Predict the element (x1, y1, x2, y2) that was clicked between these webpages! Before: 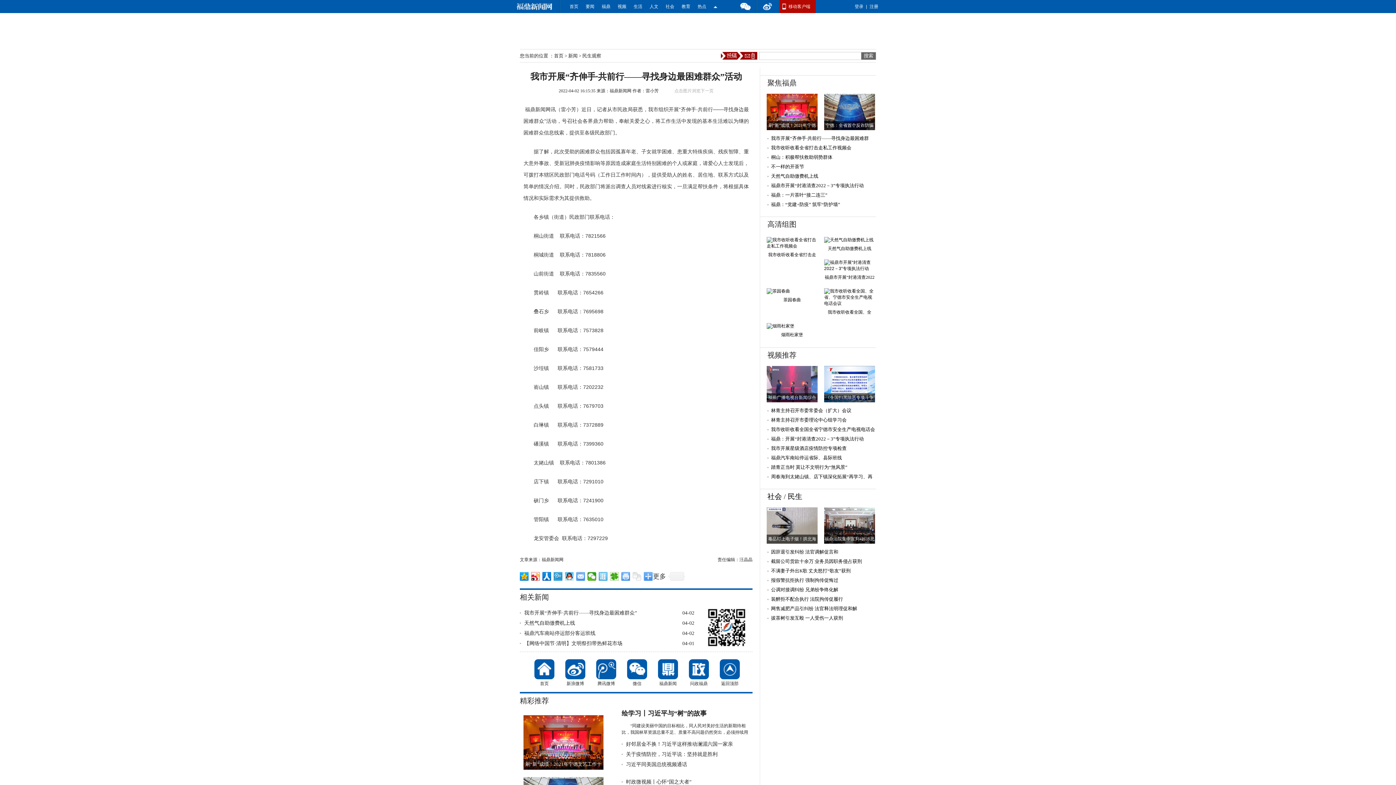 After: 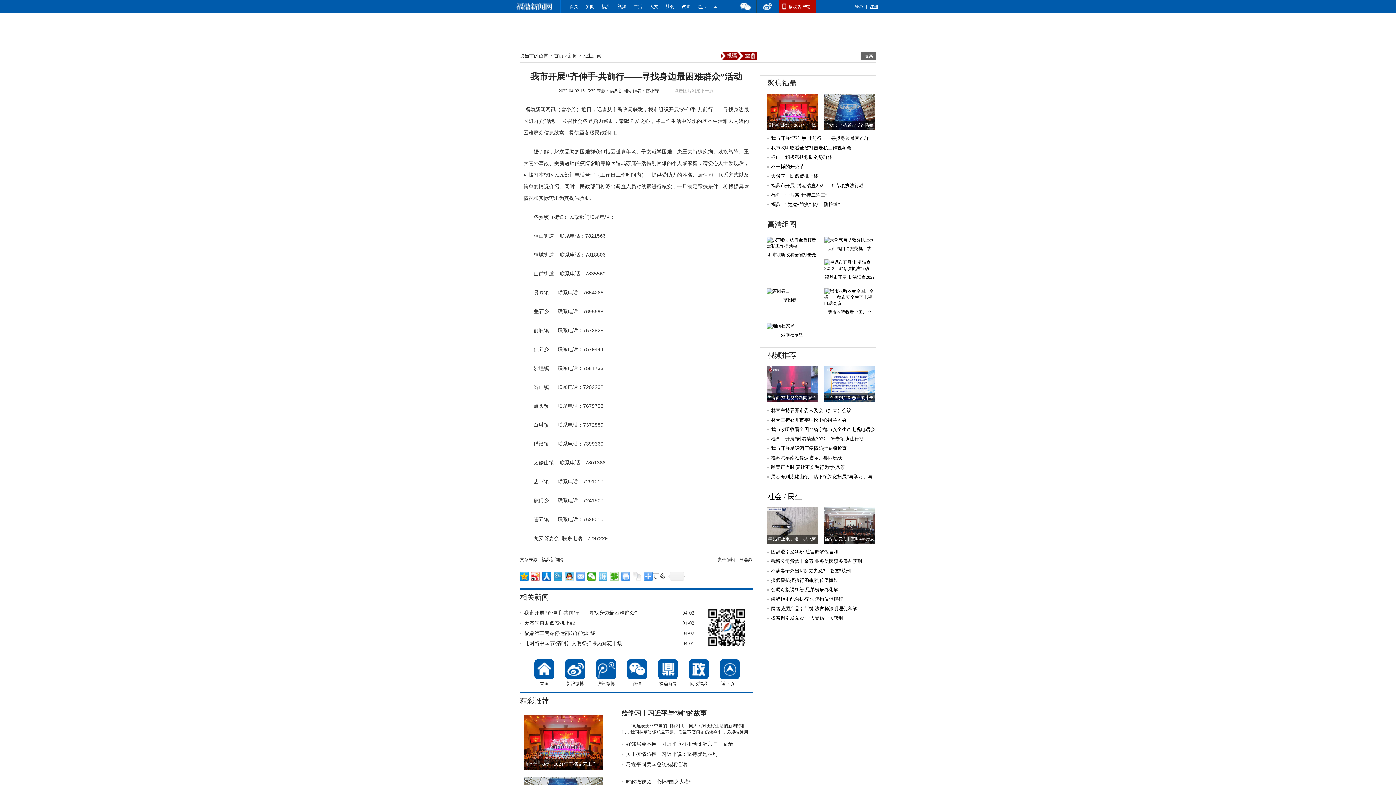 Action: bbox: (868, 4, 880, 9) label: 注册